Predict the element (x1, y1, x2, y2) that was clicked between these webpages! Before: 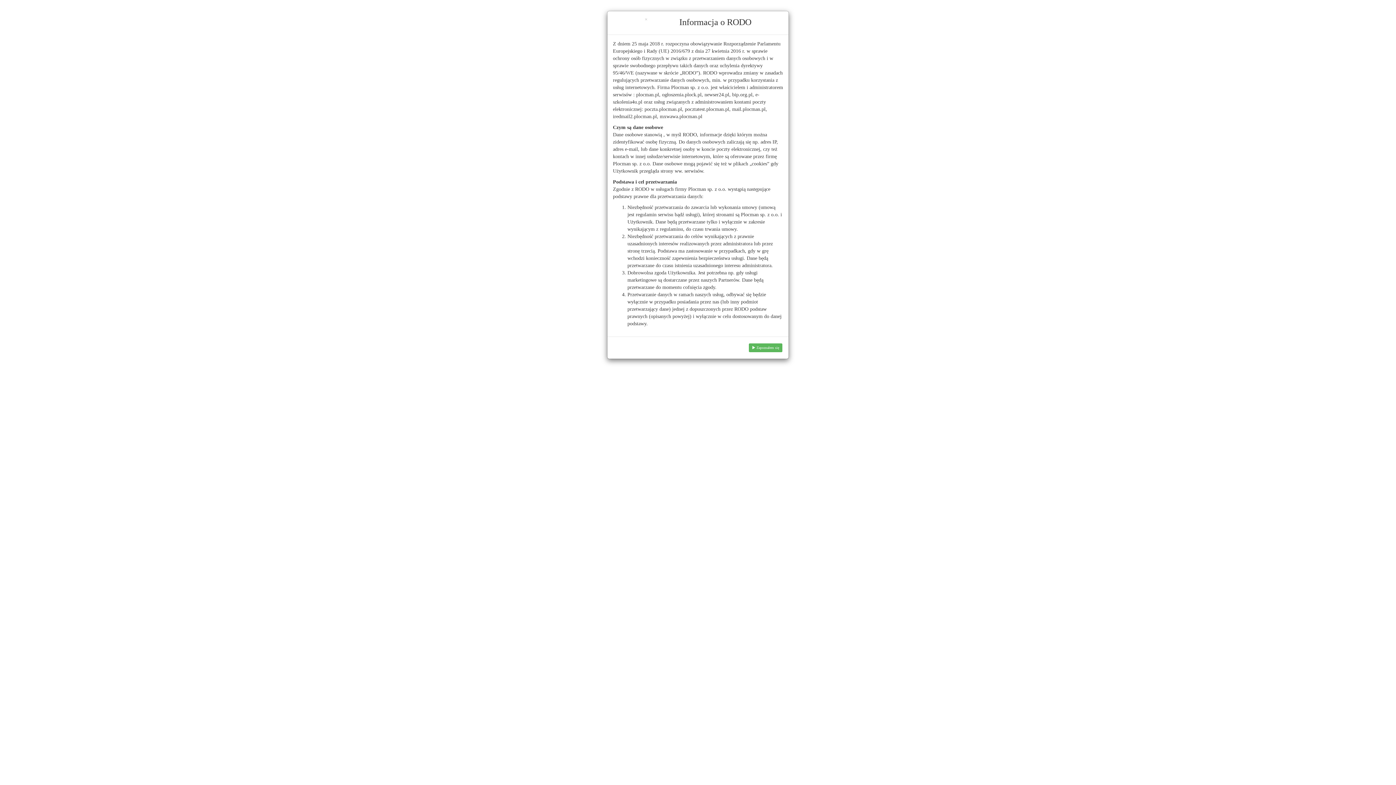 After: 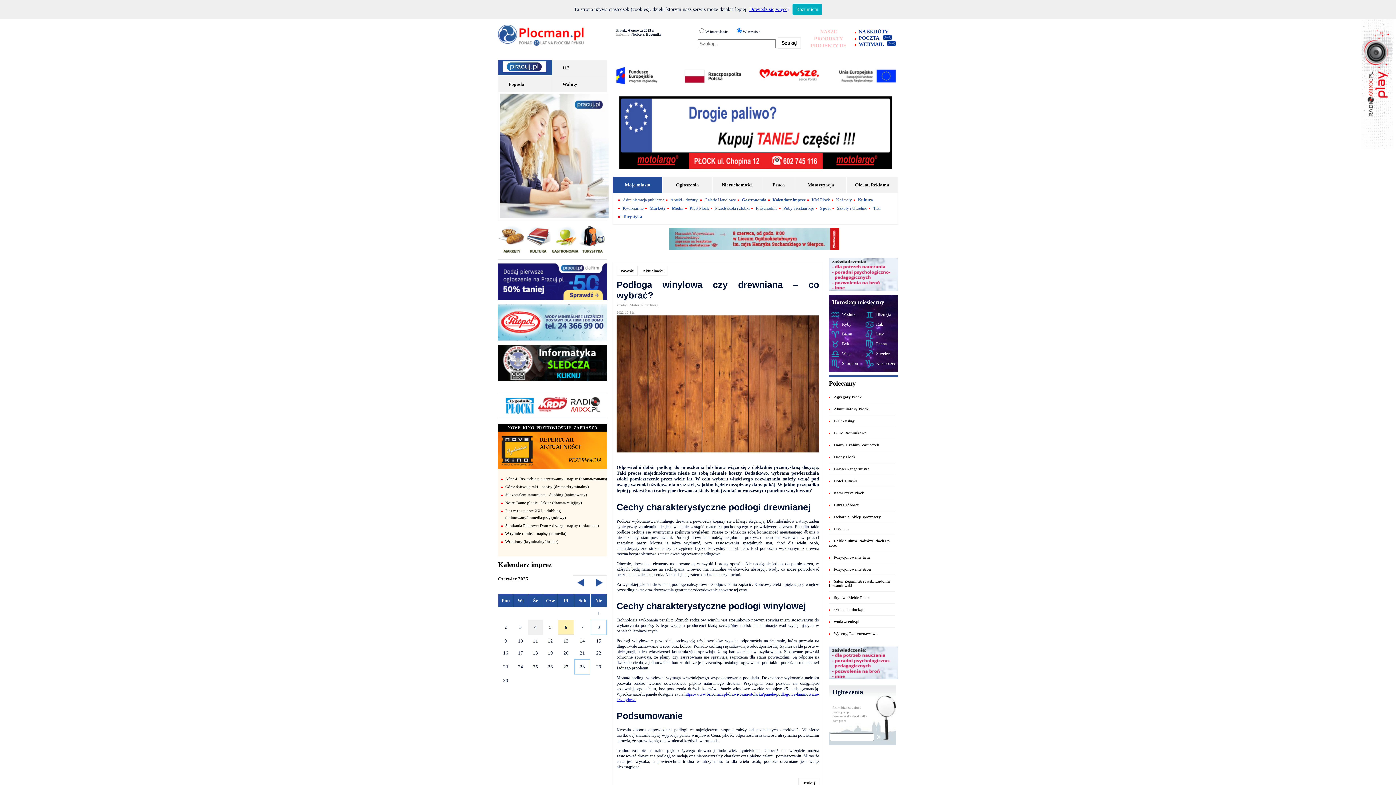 Action: label: Close bbox: (644, 16, 647, 23)